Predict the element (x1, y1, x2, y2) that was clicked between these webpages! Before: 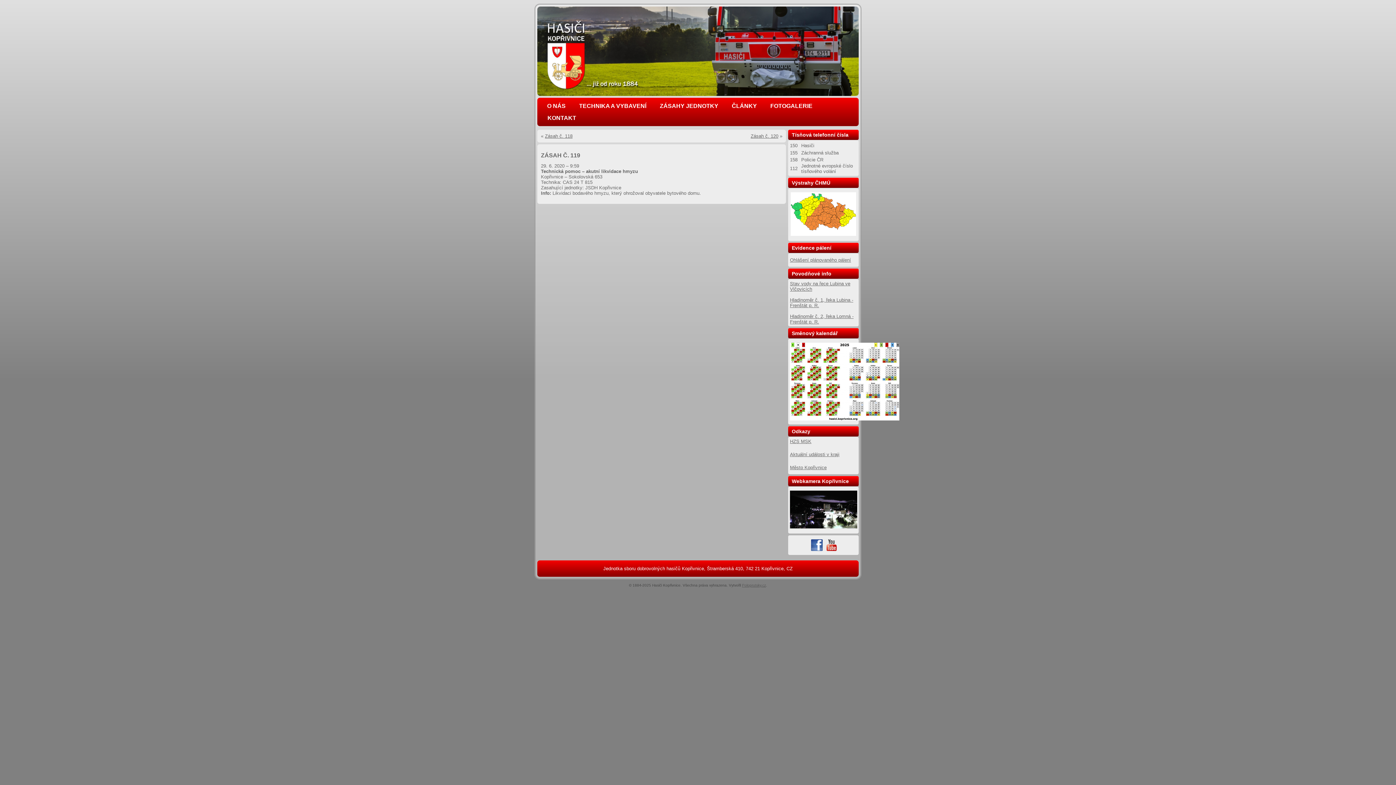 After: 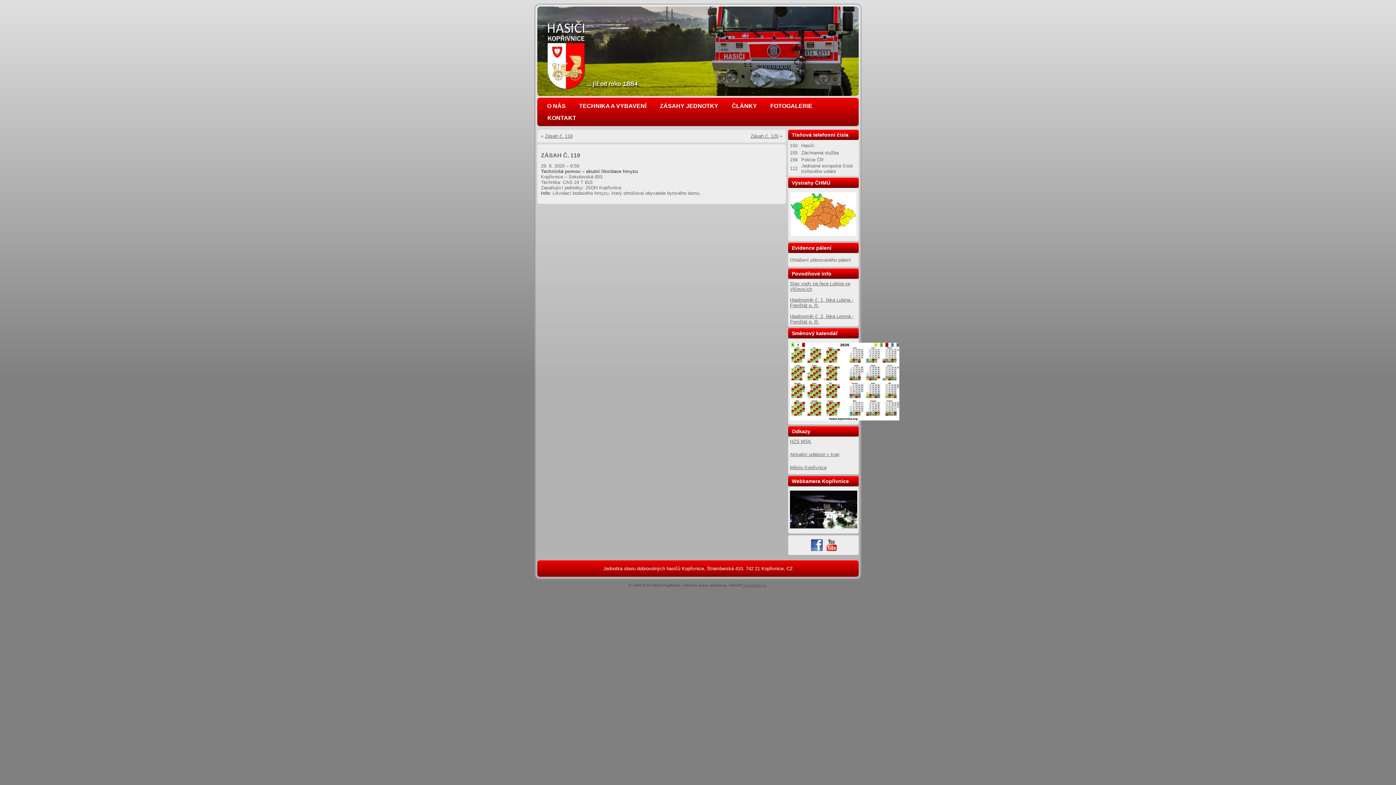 Action: bbox: (790, 257, 851, 262) label: Ohlášení plánovaného pálení